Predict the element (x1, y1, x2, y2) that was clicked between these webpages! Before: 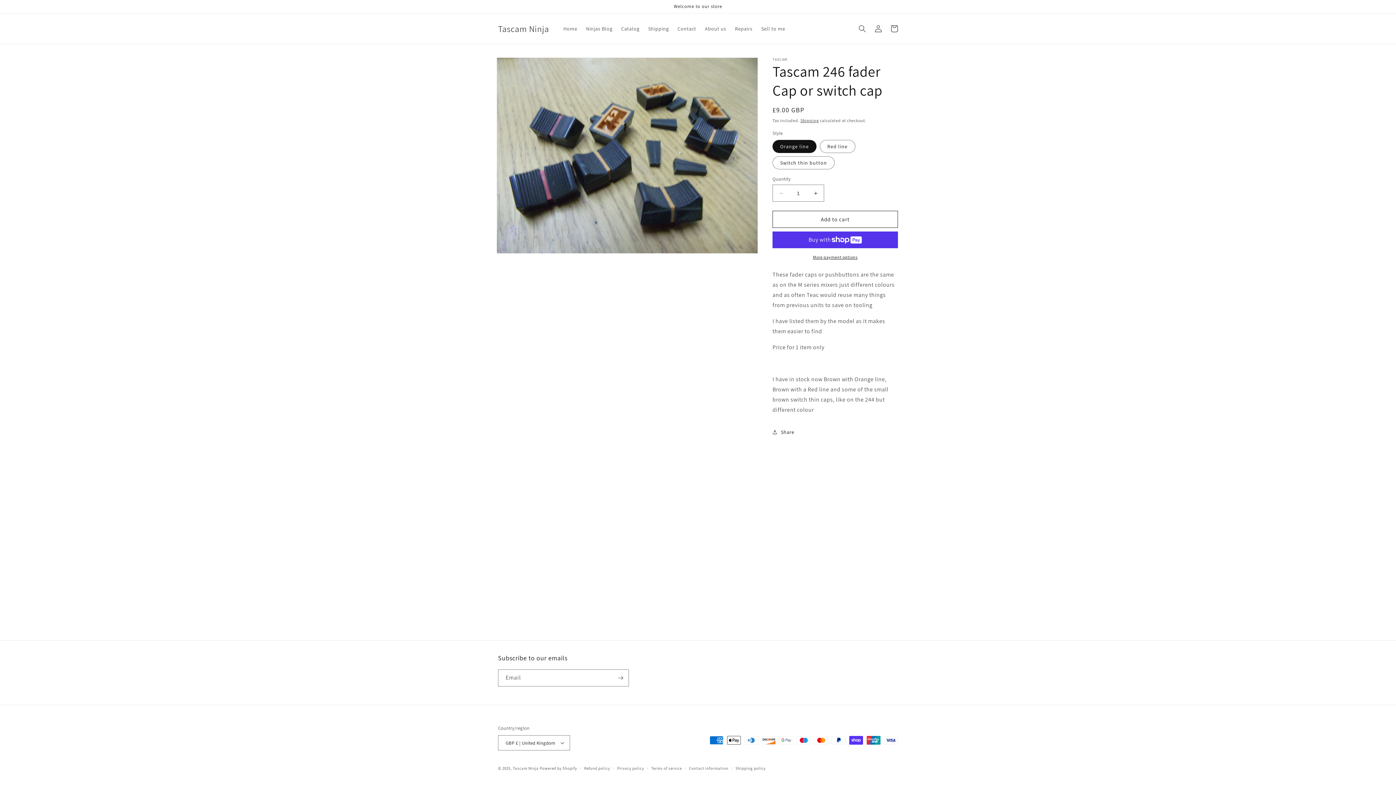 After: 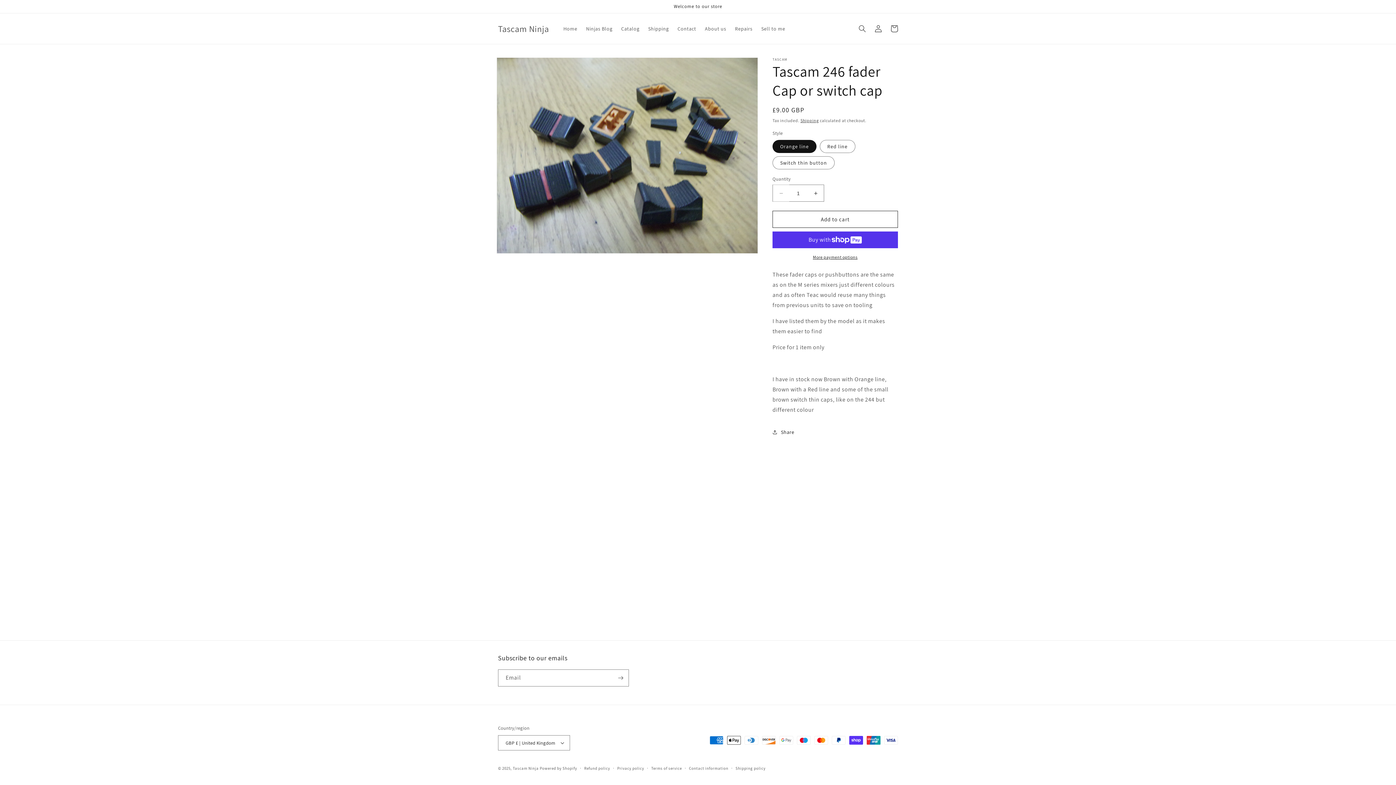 Action: bbox: (773, 184, 789, 201) label: Decrease quantity for Tascam 246 fader Cap or switch cap